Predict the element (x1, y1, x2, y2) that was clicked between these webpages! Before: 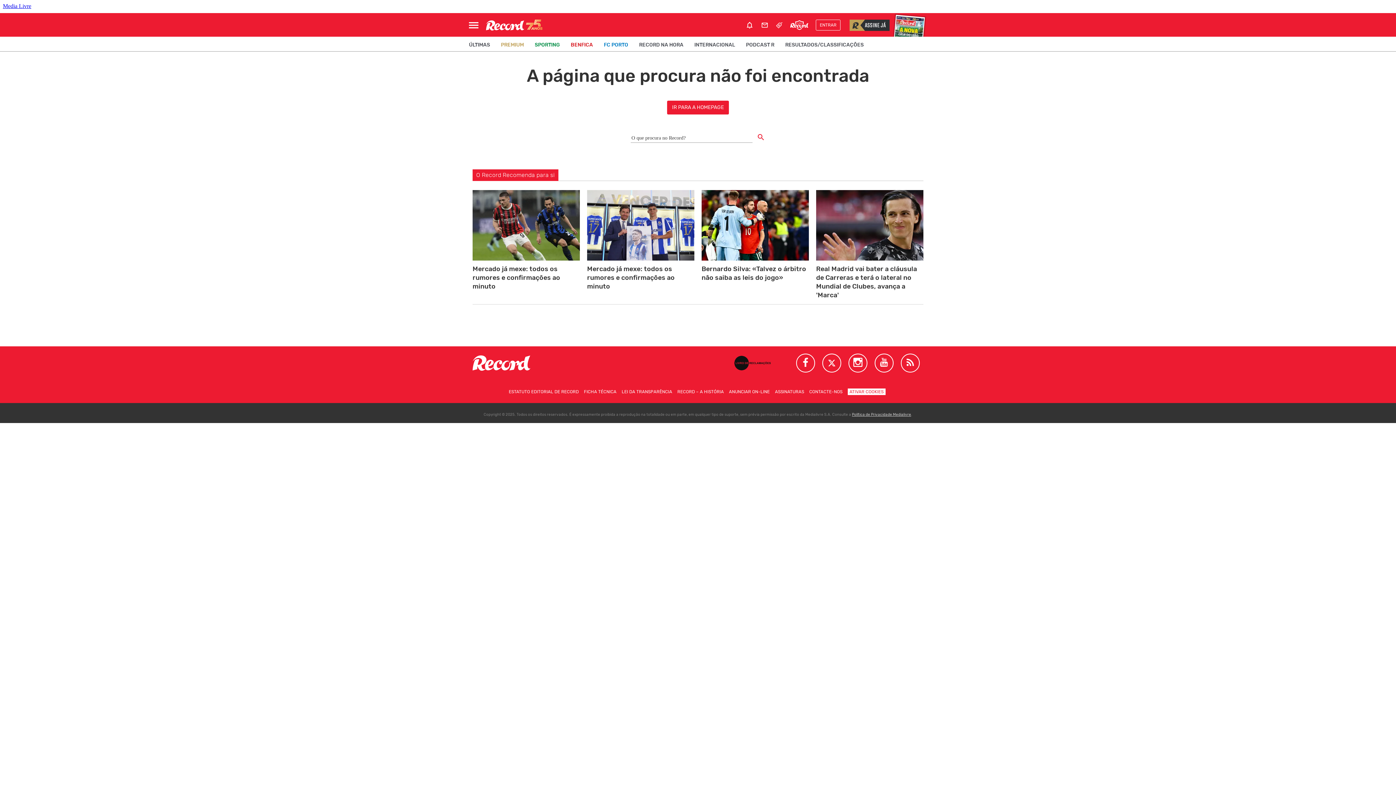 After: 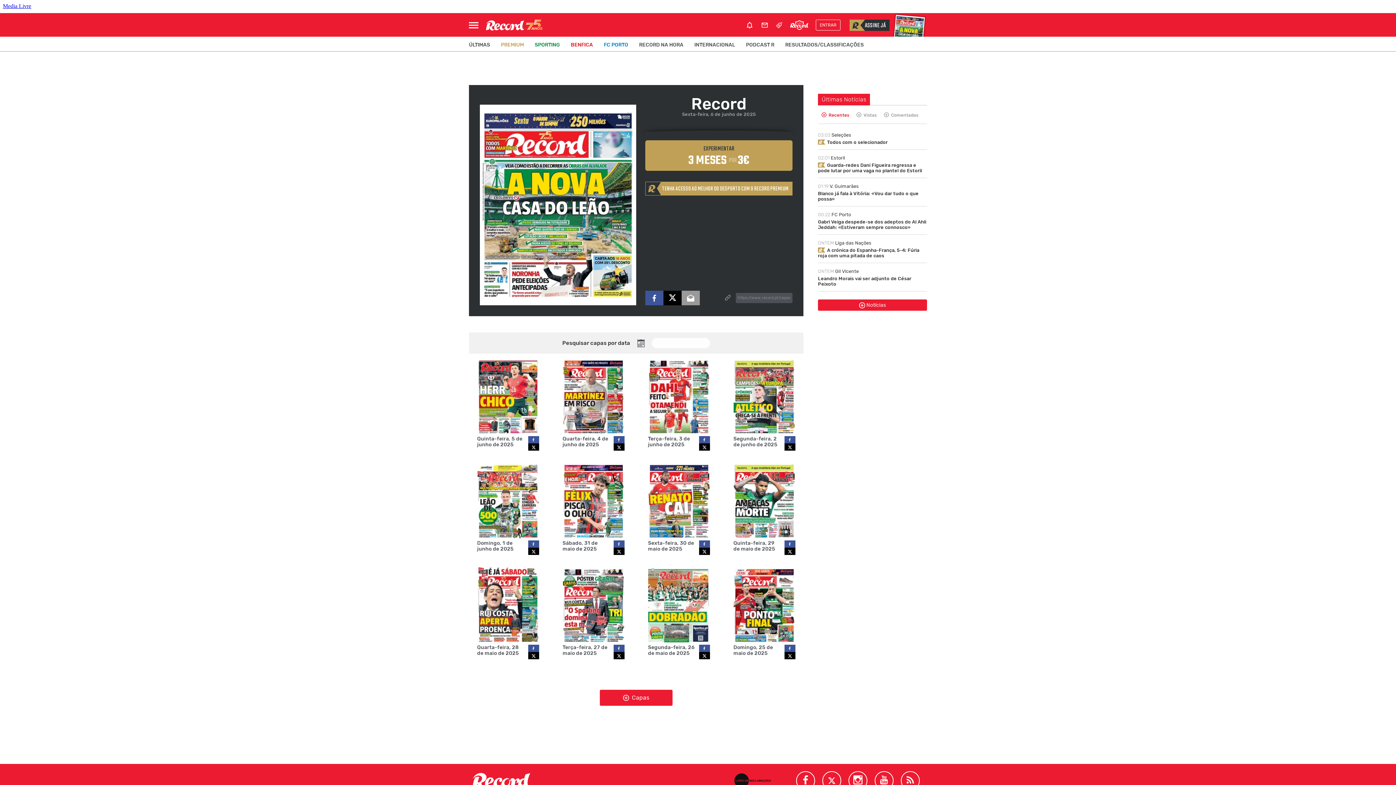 Action: bbox: (894, 16, 923, 36)